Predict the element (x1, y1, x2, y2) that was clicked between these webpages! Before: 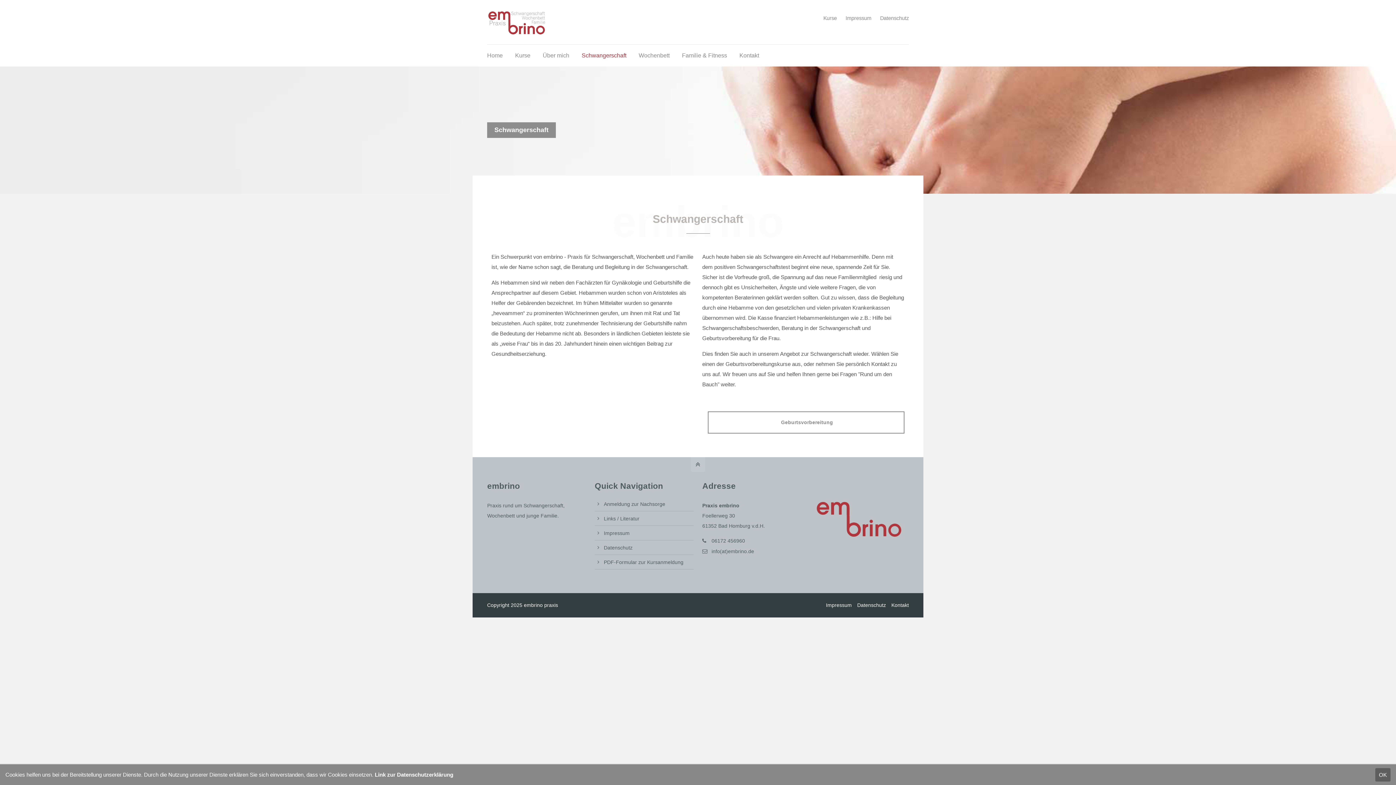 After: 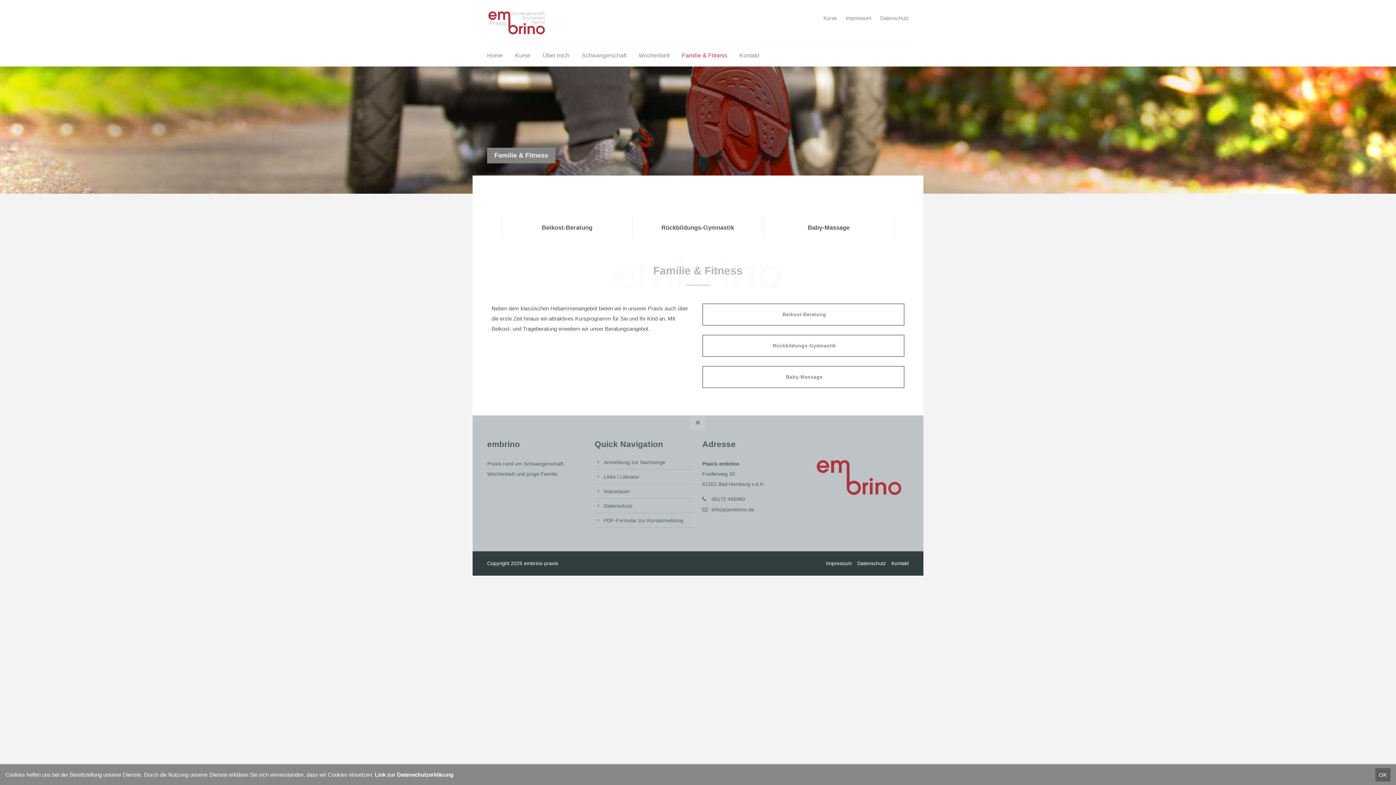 Action: label: Familie & Fitness bbox: (682, 44, 727, 66)